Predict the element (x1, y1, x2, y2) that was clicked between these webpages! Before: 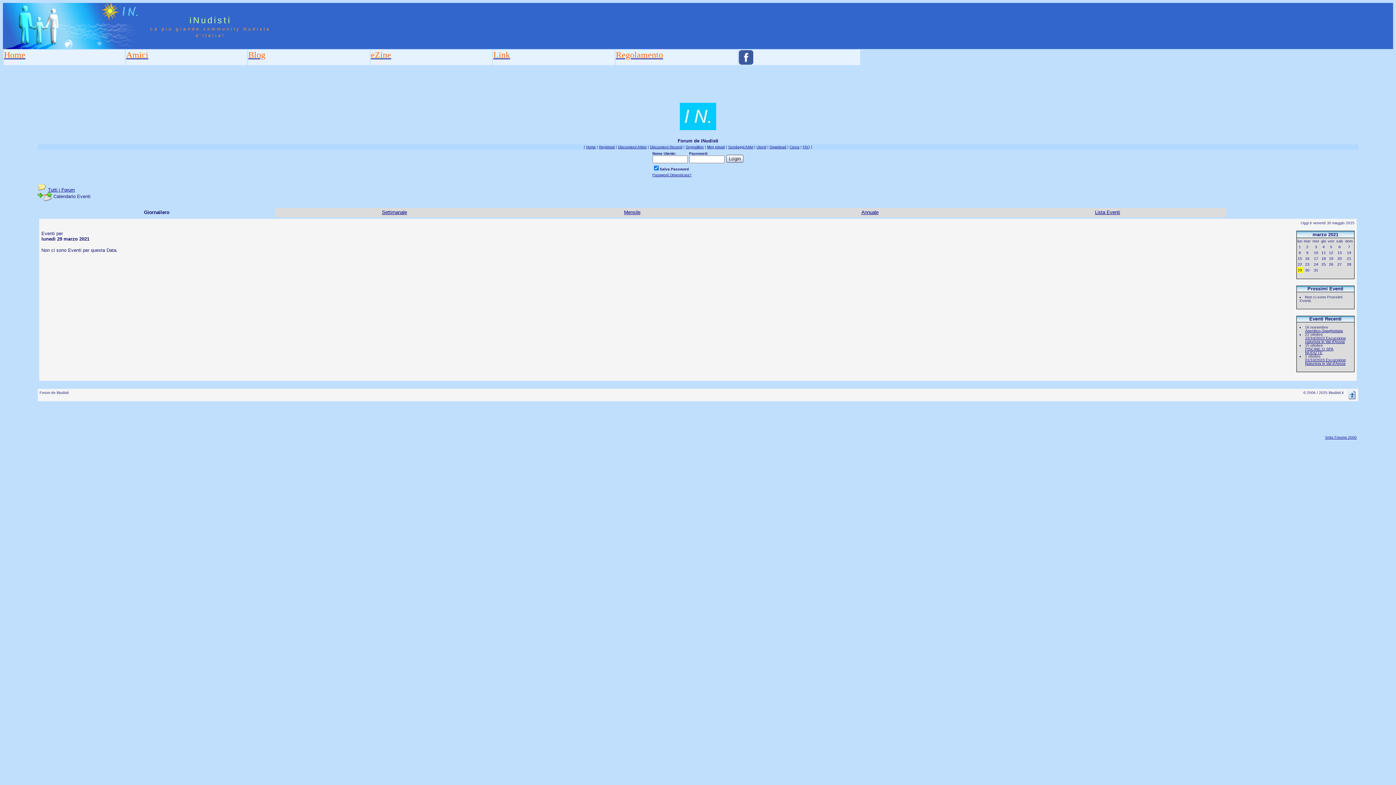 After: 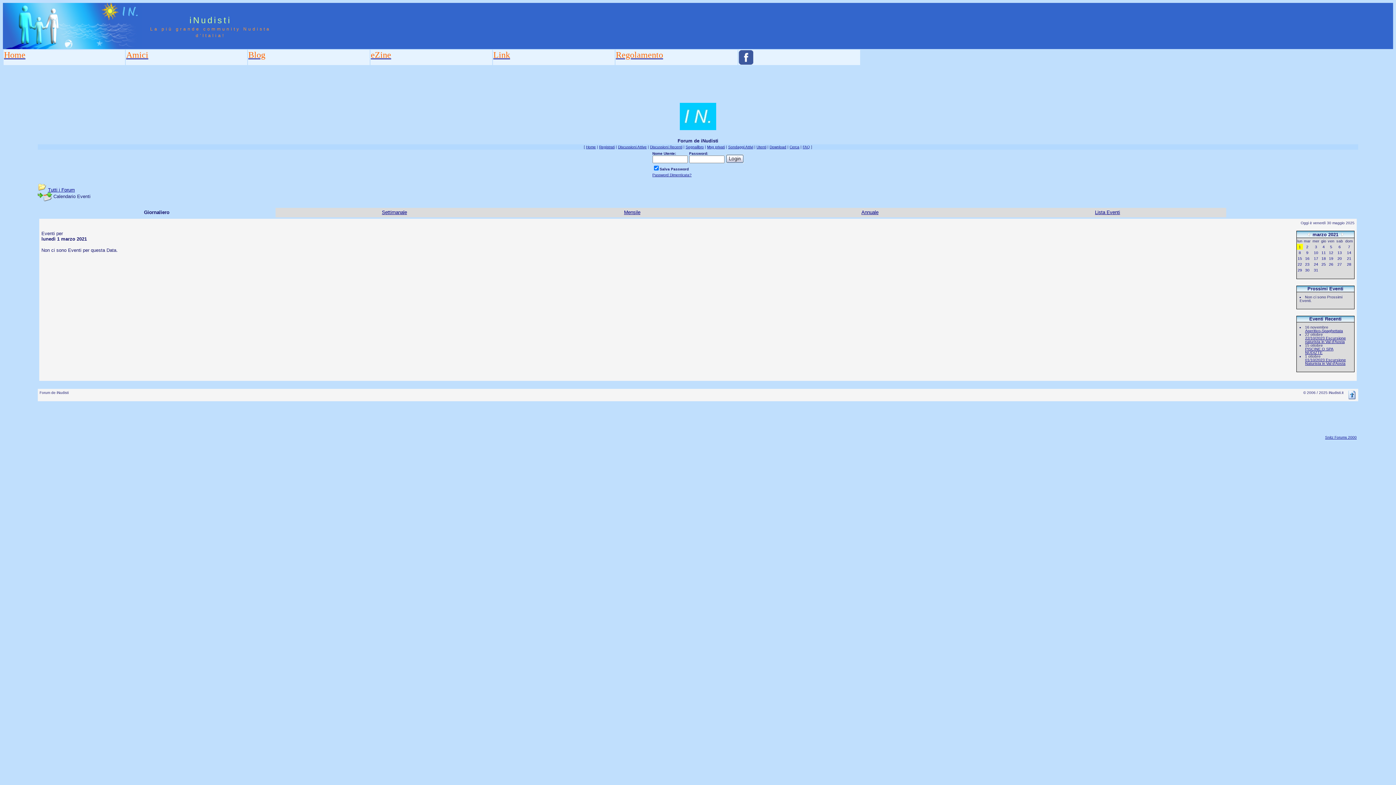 Action: bbox: (1299, 244, 1301, 249) label: 1